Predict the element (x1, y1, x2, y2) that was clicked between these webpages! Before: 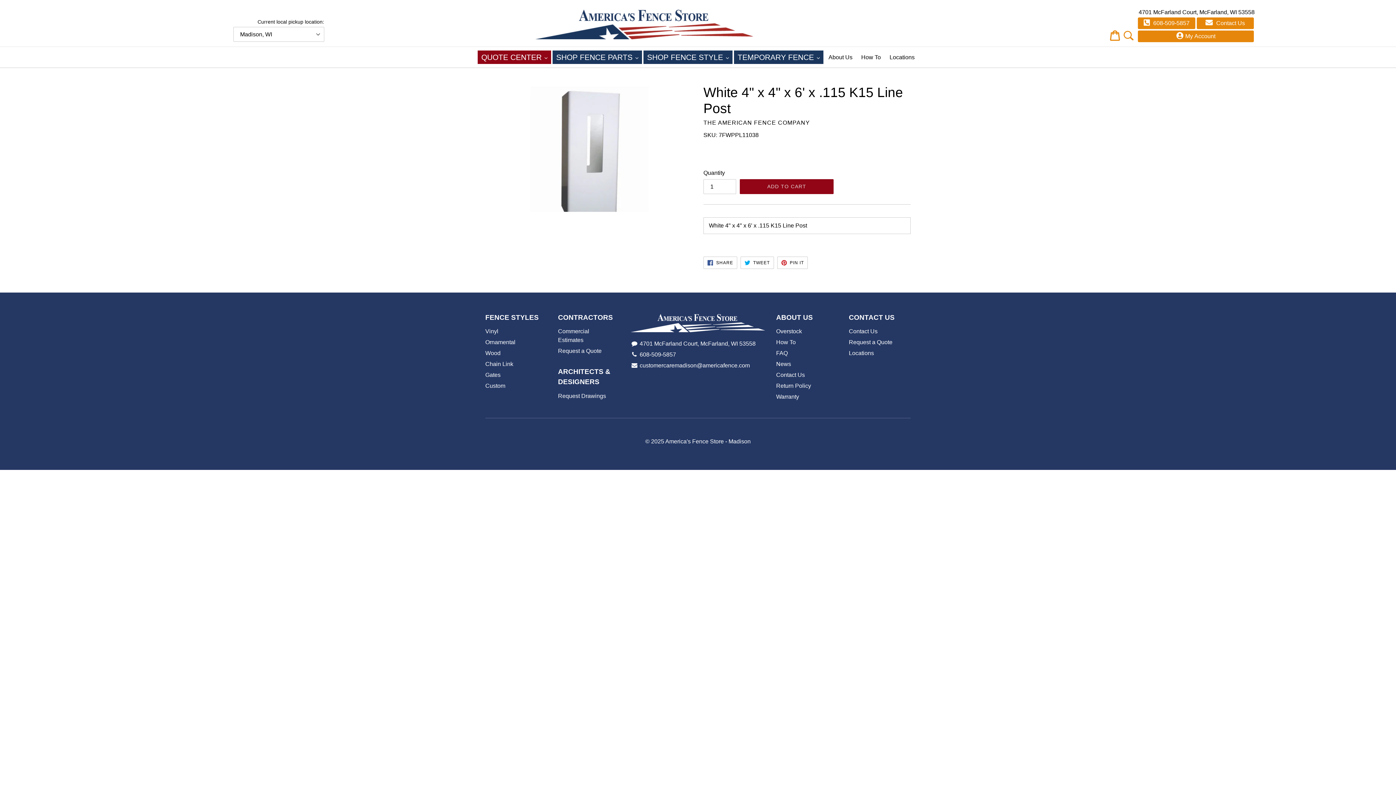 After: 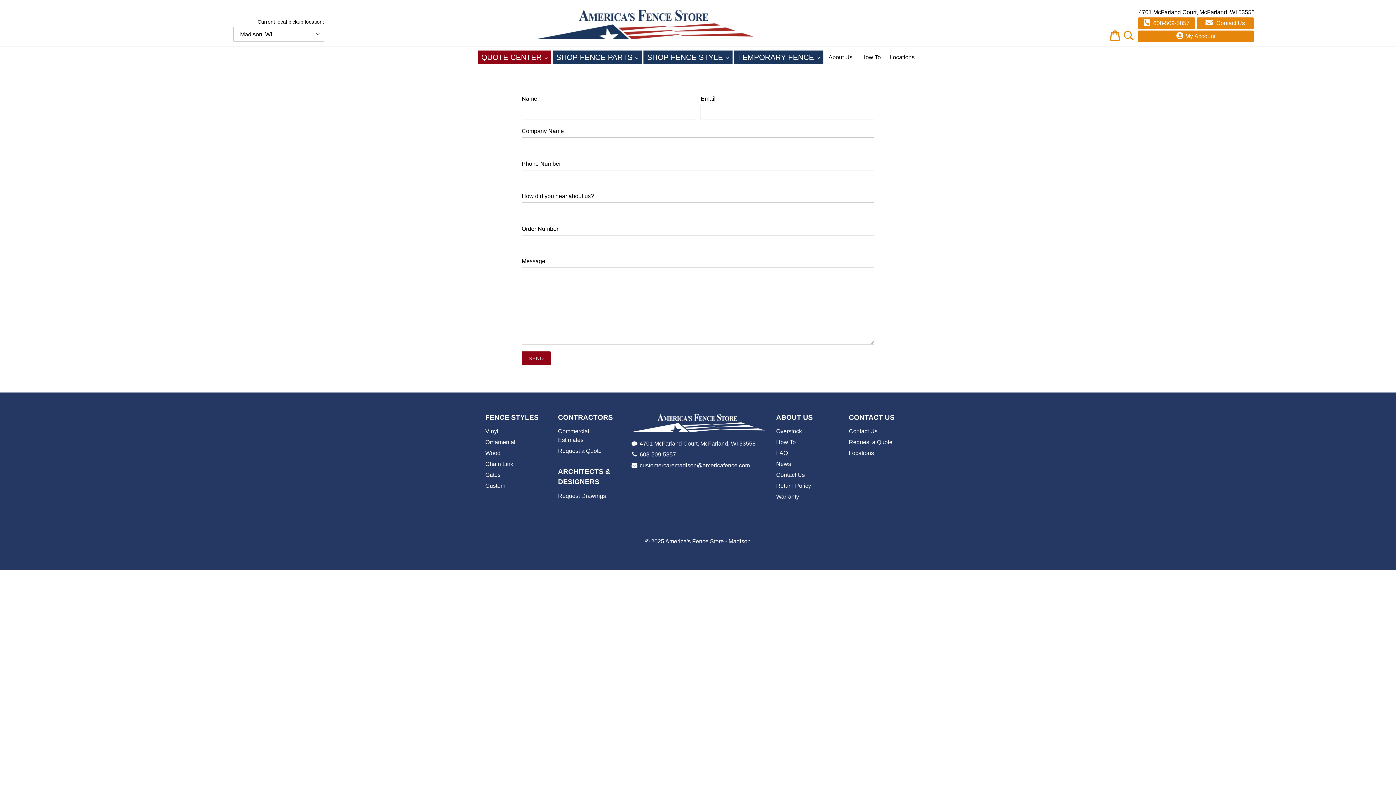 Action: label:  Contact Us bbox: (1196, 17, 1254, 29)